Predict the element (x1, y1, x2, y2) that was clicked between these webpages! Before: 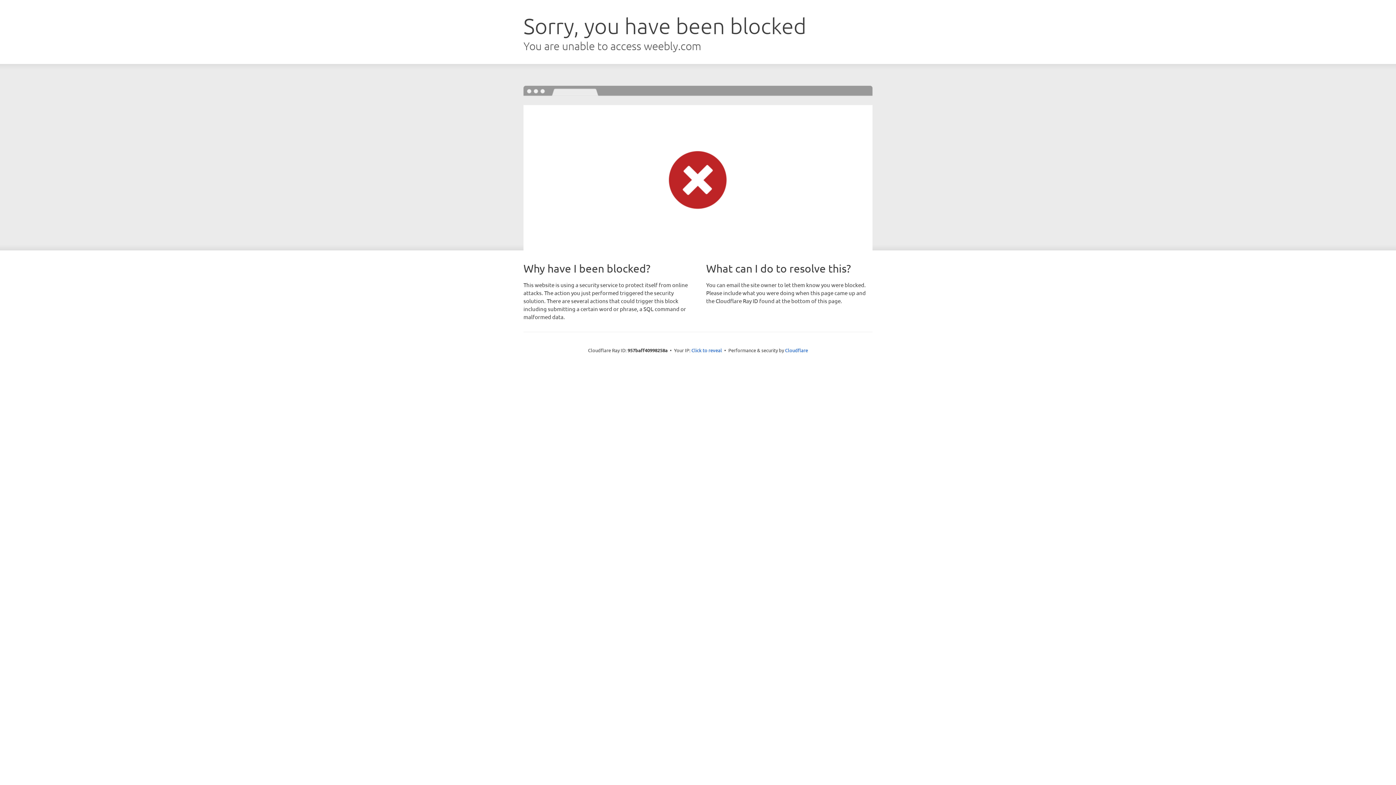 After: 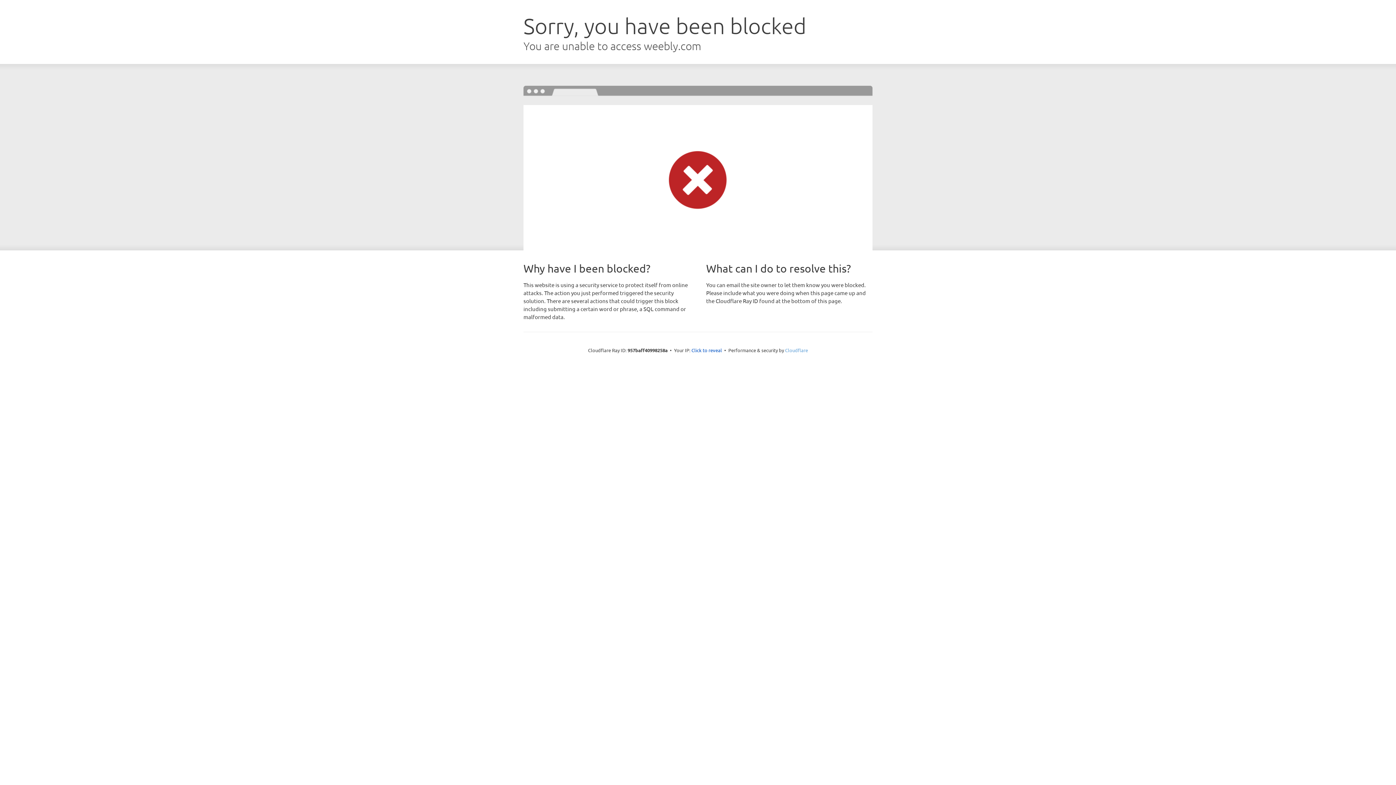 Action: label: Cloudflare bbox: (785, 347, 808, 353)